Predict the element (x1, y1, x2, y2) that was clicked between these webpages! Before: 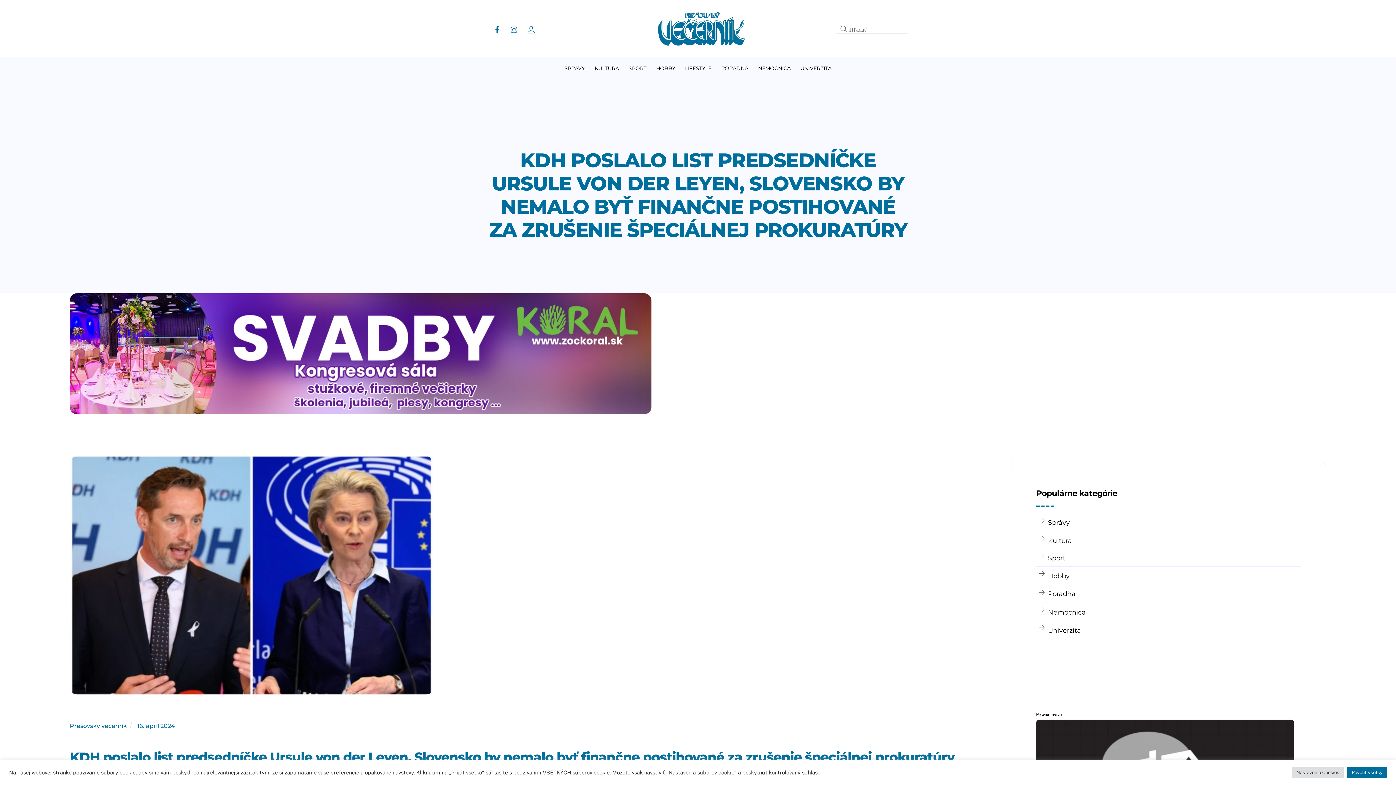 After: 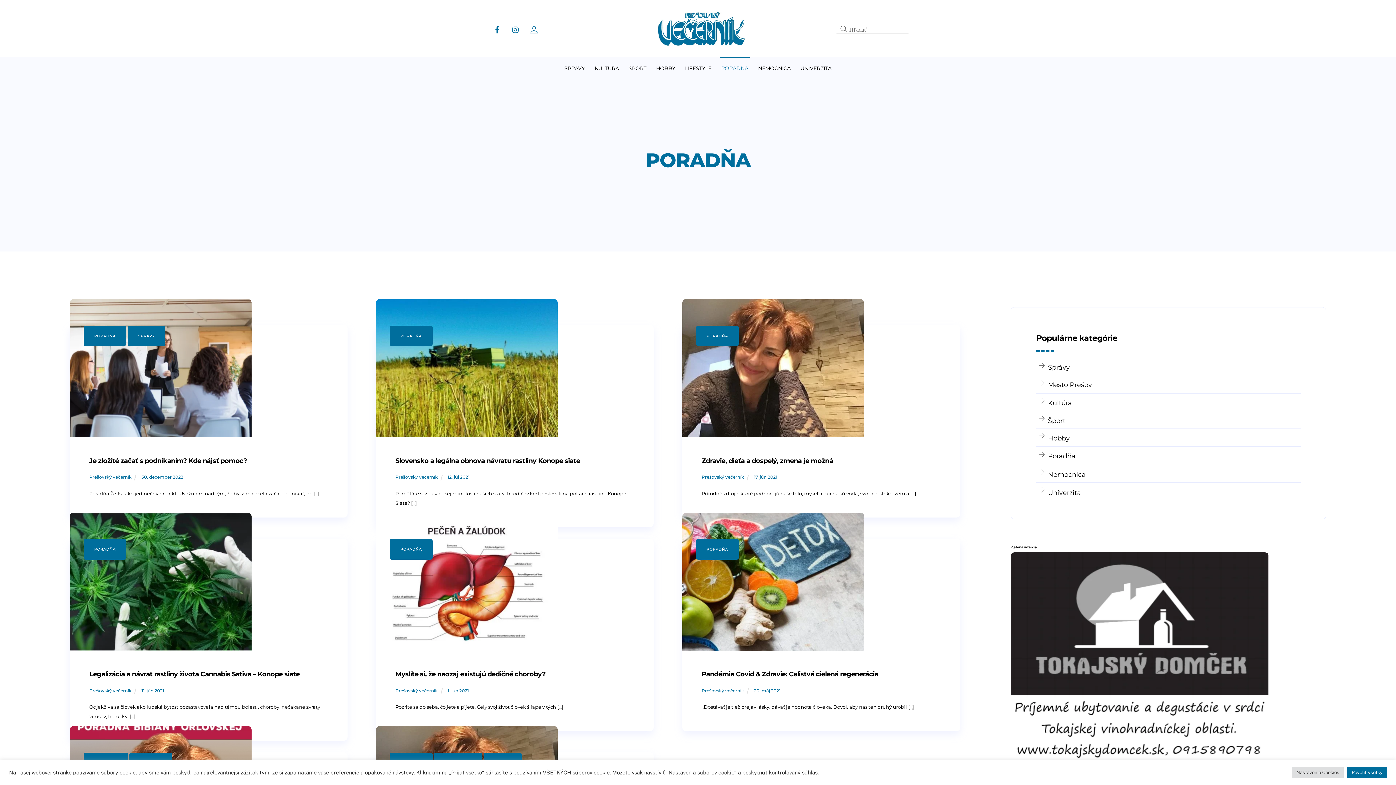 Action: label: PORADŇA bbox: (720, 56, 749, 78)